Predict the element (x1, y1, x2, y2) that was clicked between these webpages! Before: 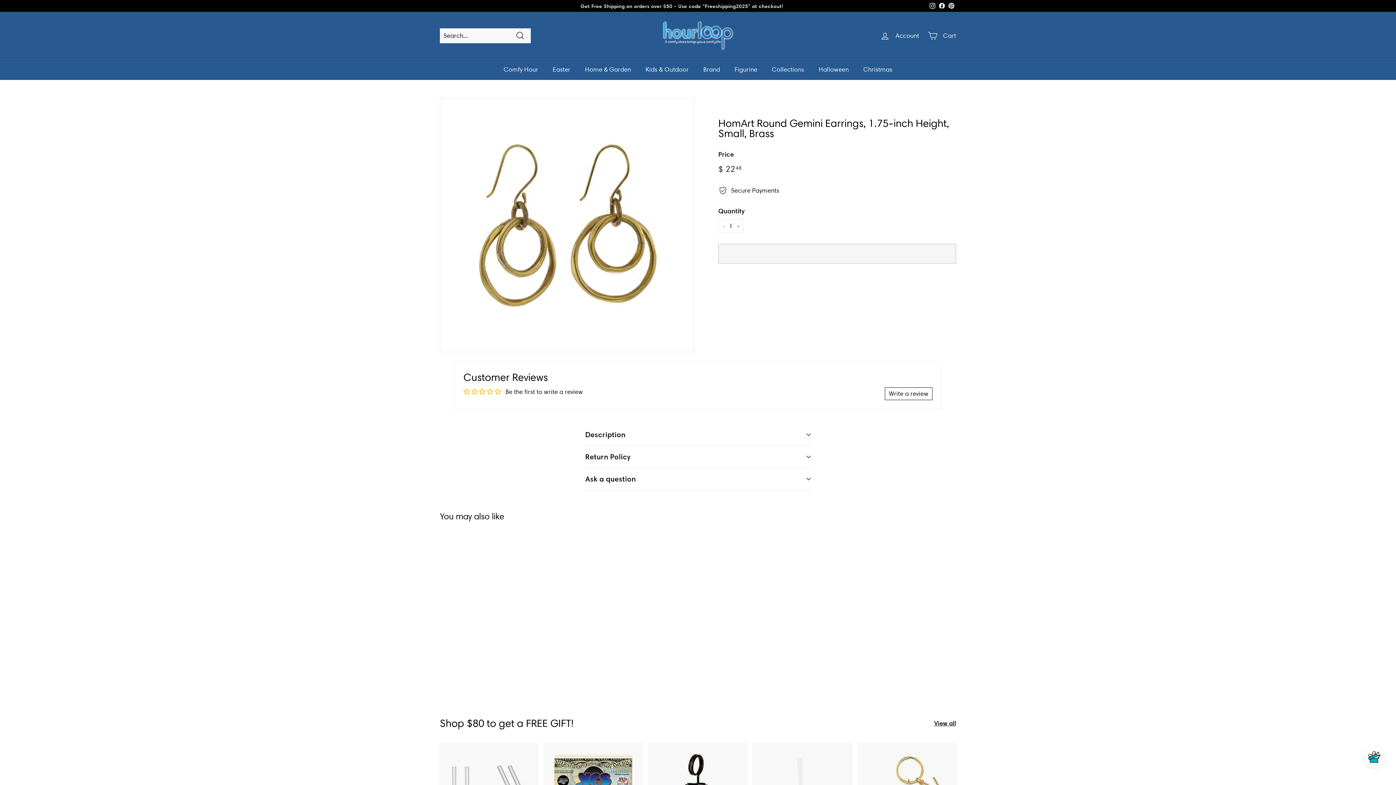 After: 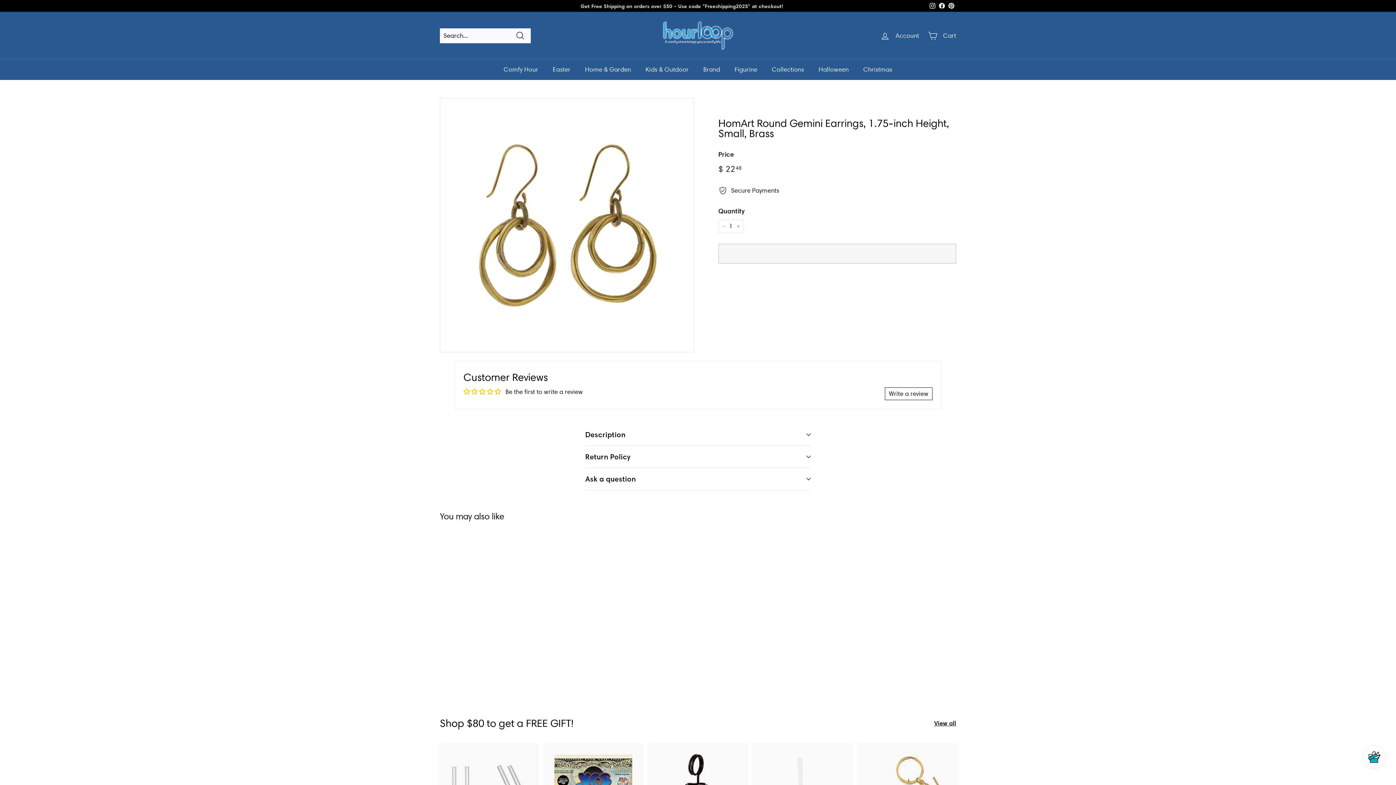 Action: bbox: (440, 531, 520, 689) label: HomArt Round Gemini Earrings, 1.75-inch Height, Small, Brass
$ 2248
$ 22.48